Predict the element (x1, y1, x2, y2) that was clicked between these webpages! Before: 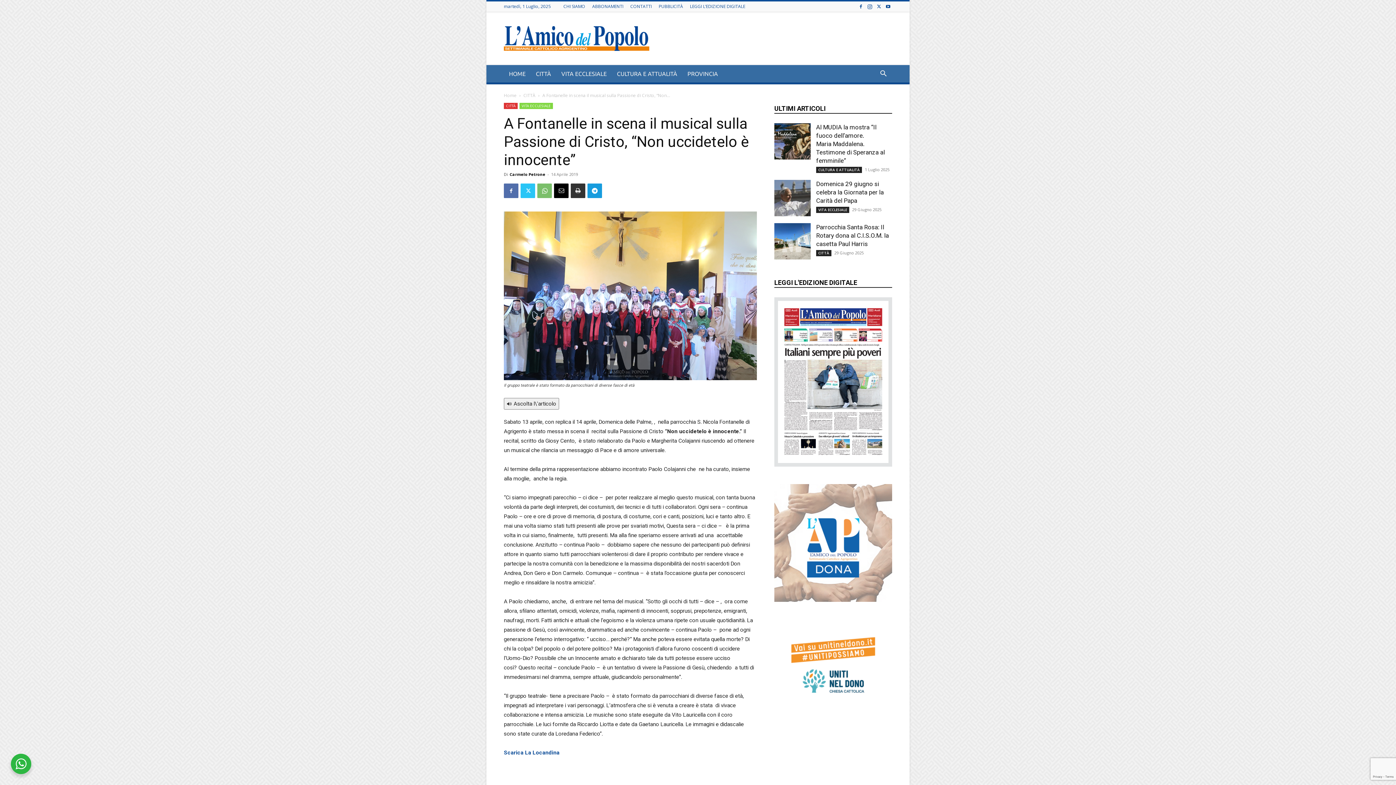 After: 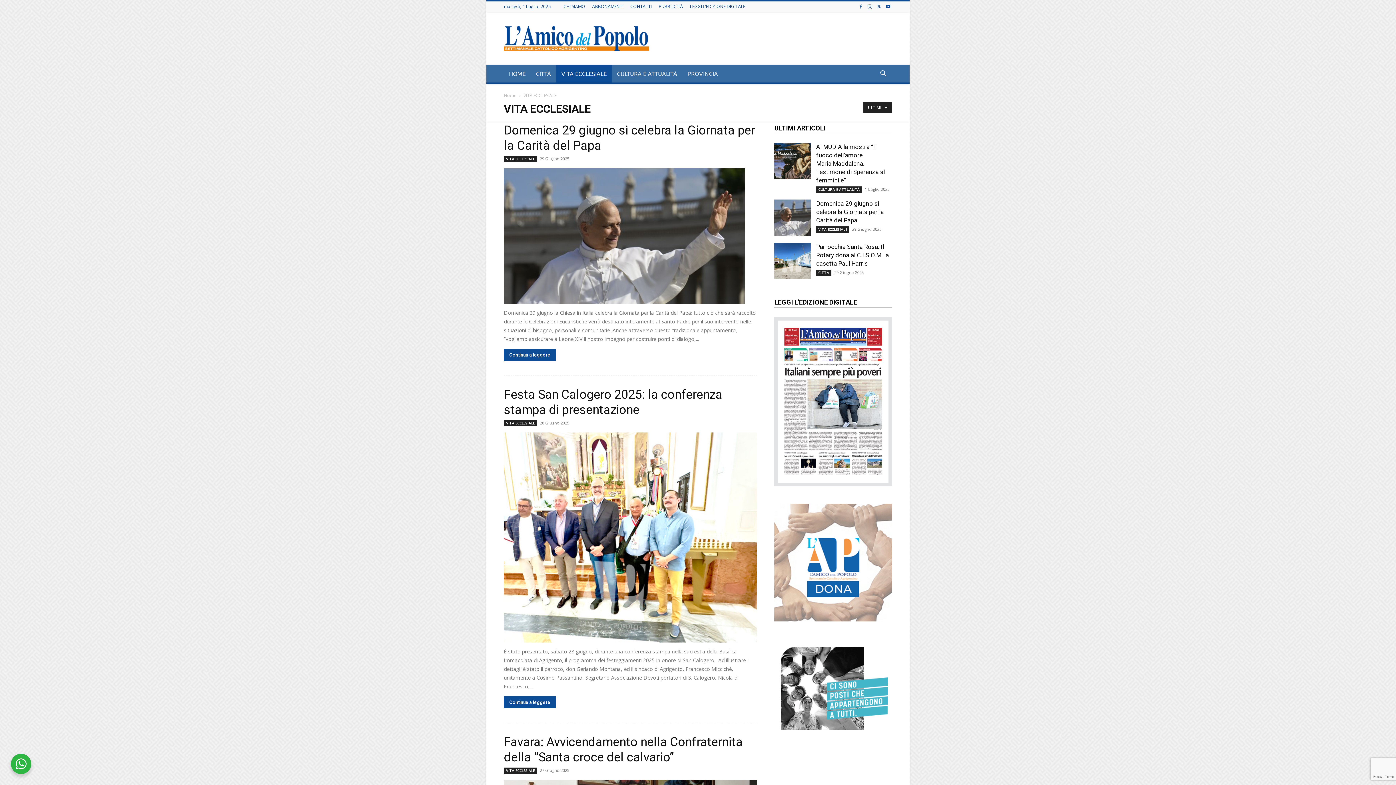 Action: label: VITA ECCLESIALE bbox: (556, 65, 612, 82)